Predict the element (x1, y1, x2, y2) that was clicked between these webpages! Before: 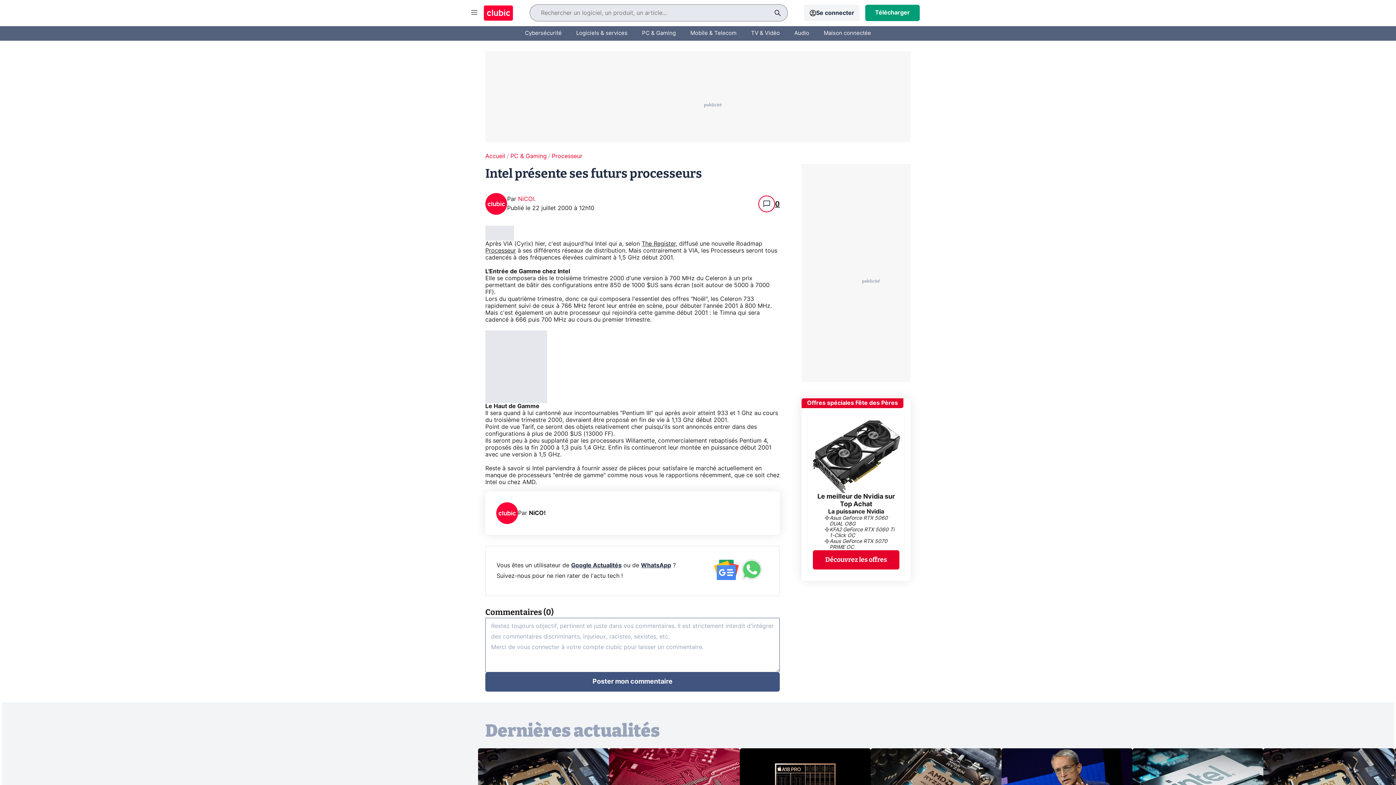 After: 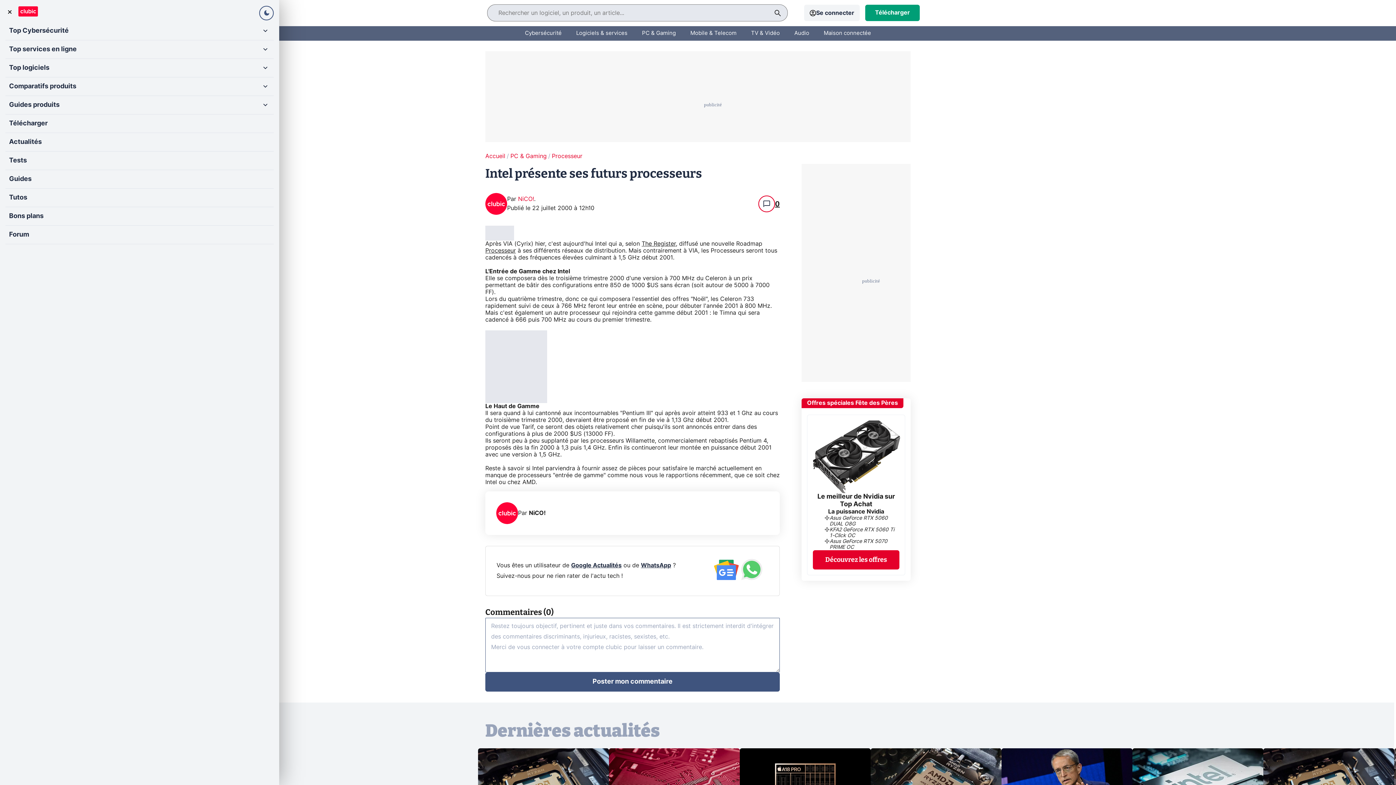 Action: label: Afficher menu bbox: (470, 9, 478, 16)